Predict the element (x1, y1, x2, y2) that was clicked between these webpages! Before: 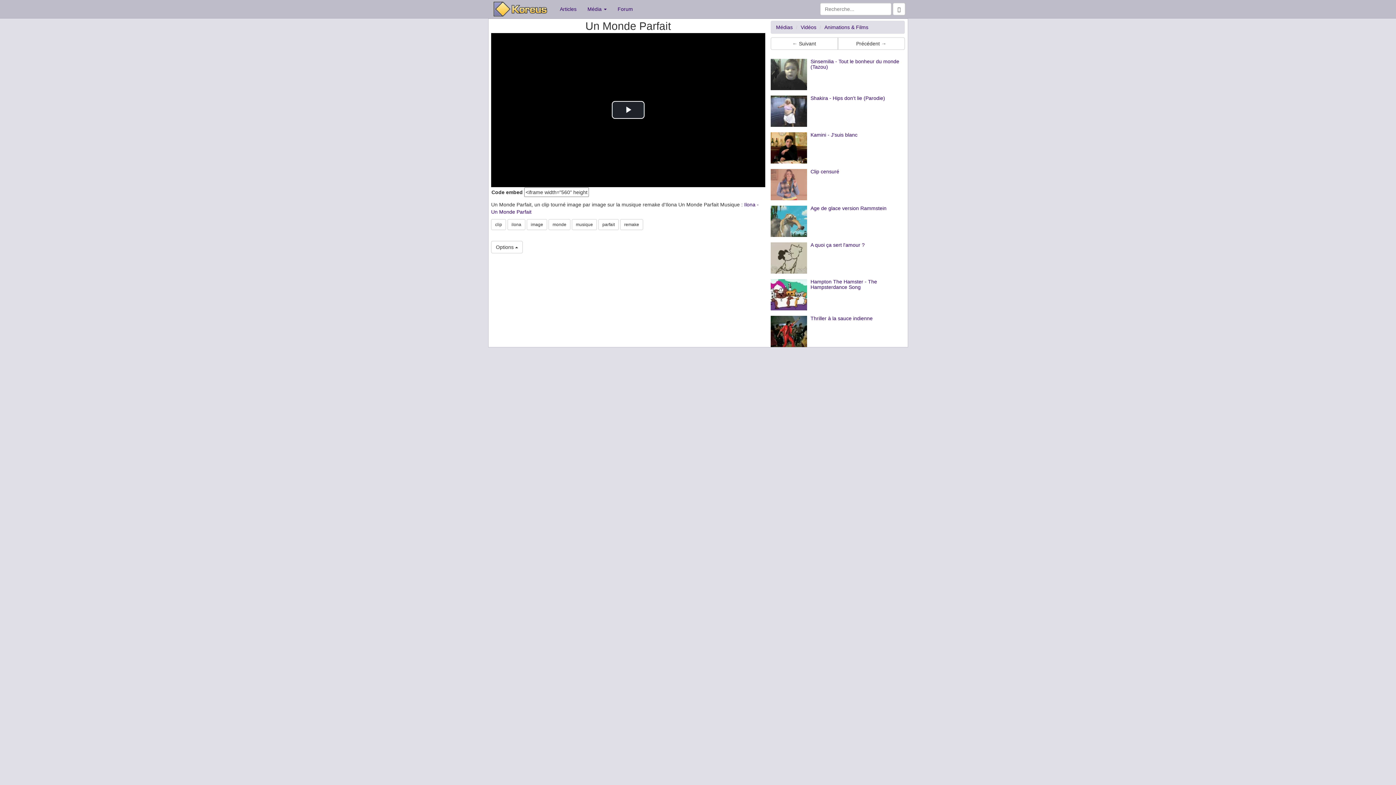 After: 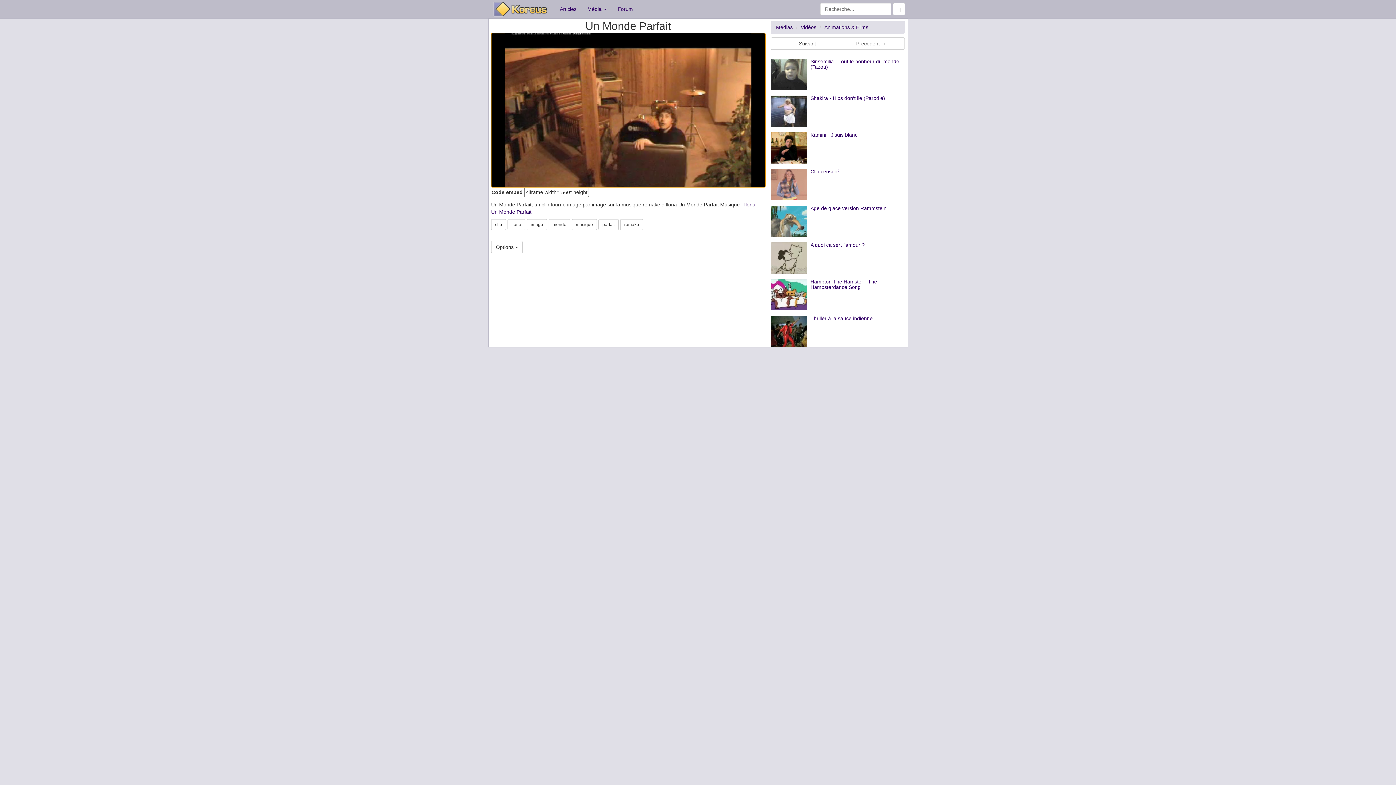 Action: label: Play Video bbox: (611, 101, 644, 119)